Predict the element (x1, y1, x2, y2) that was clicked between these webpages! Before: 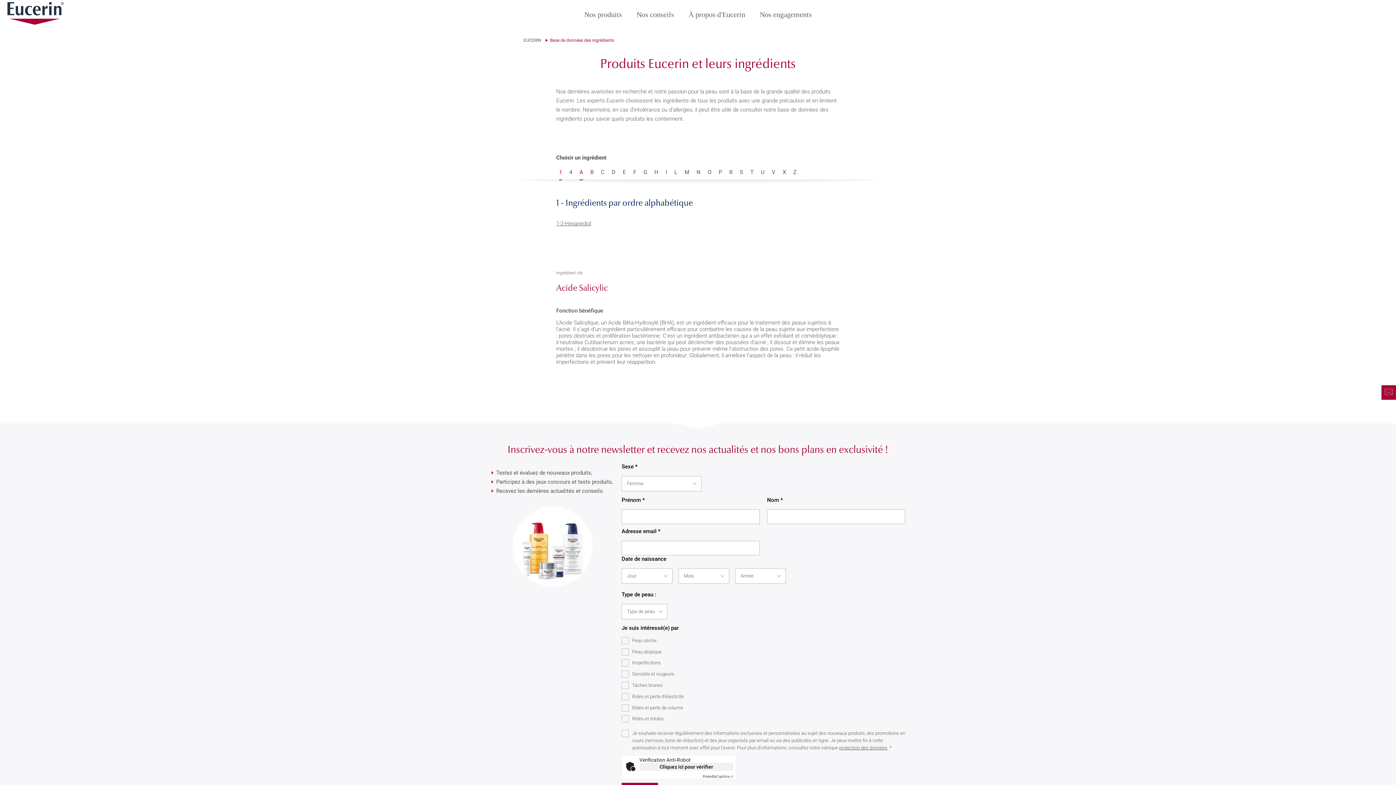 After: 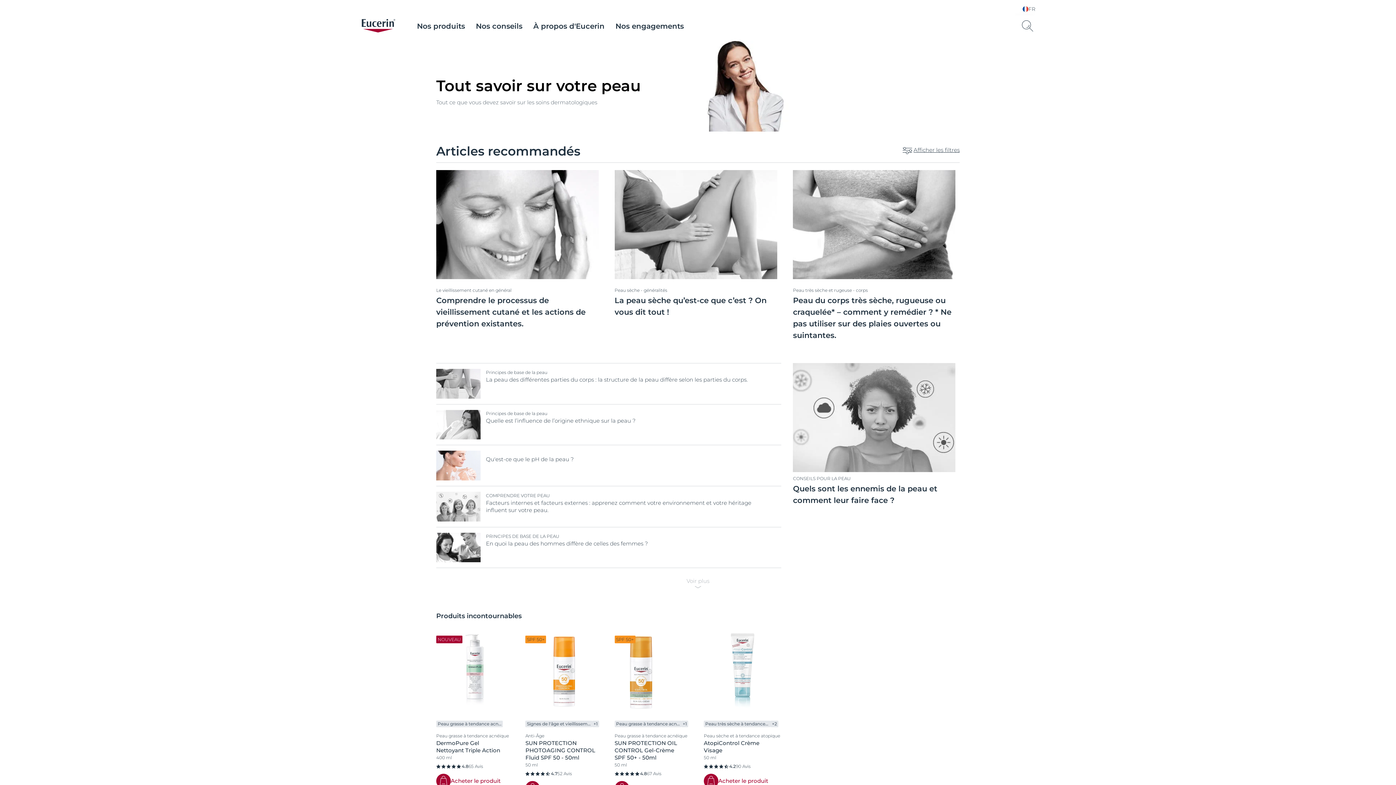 Action: bbox: (631, 10, 679, 18) label: Nos conseils